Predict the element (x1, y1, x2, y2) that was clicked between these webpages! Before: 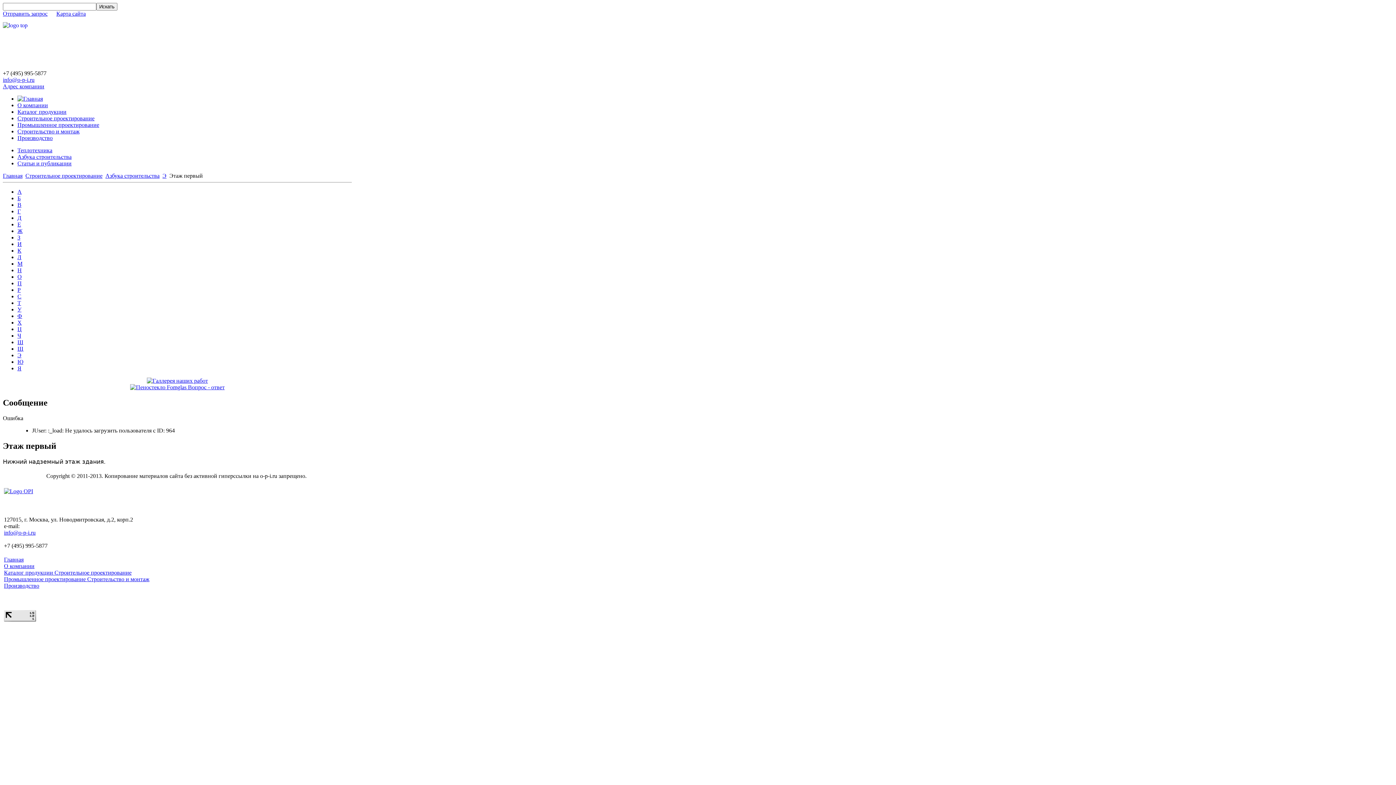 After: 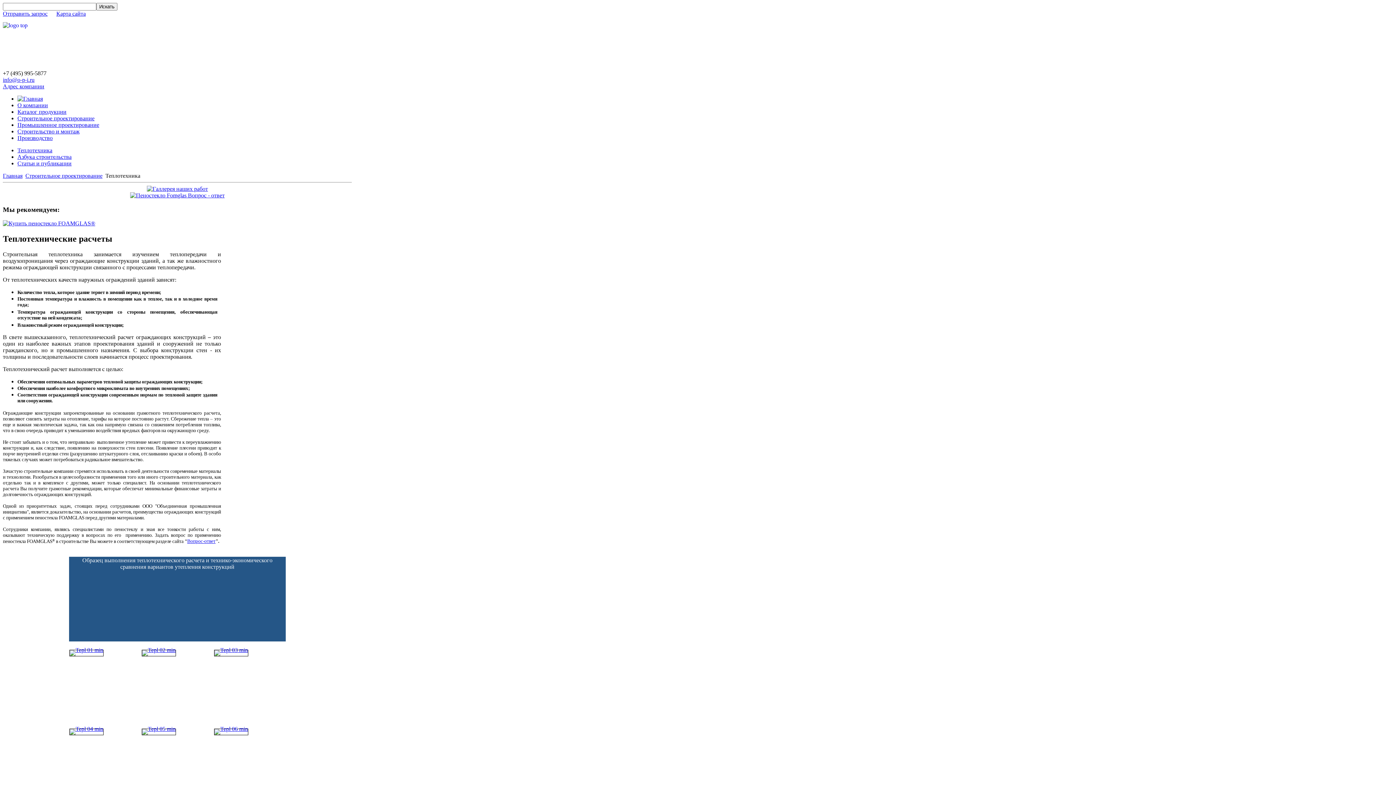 Action: bbox: (25, 172, 102, 178) label: Строительное проектирование